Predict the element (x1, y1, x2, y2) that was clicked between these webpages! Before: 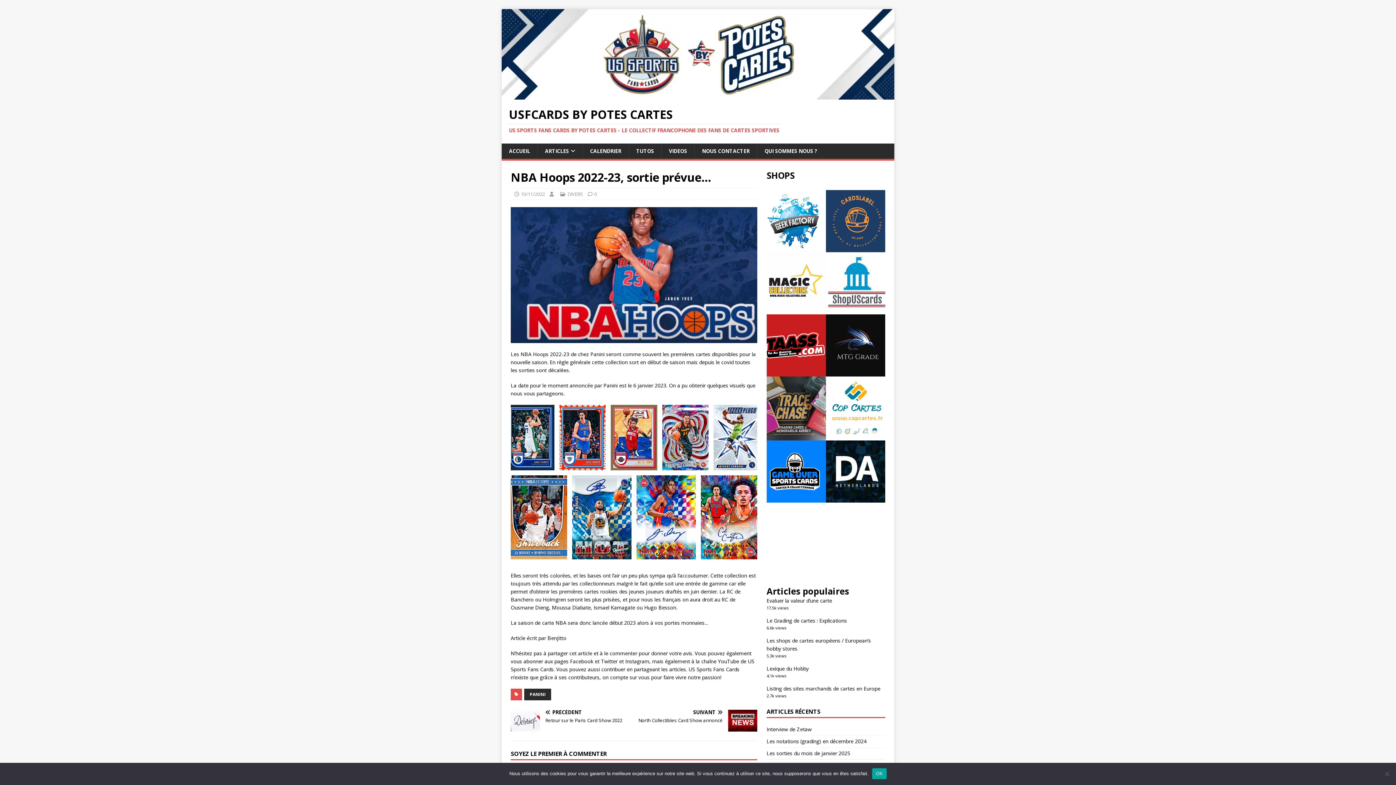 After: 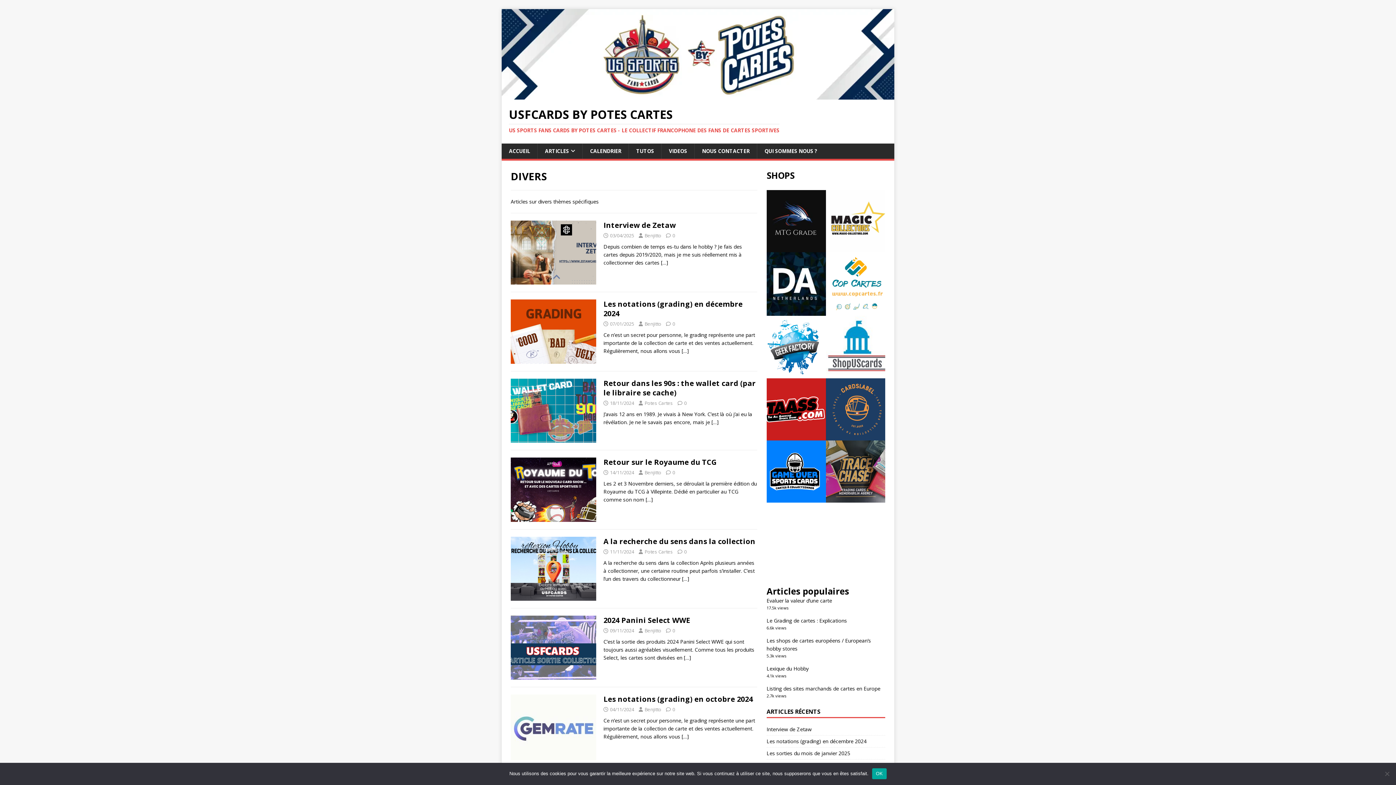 Action: label: DIVERS bbox: (567, 190, 583, 197)